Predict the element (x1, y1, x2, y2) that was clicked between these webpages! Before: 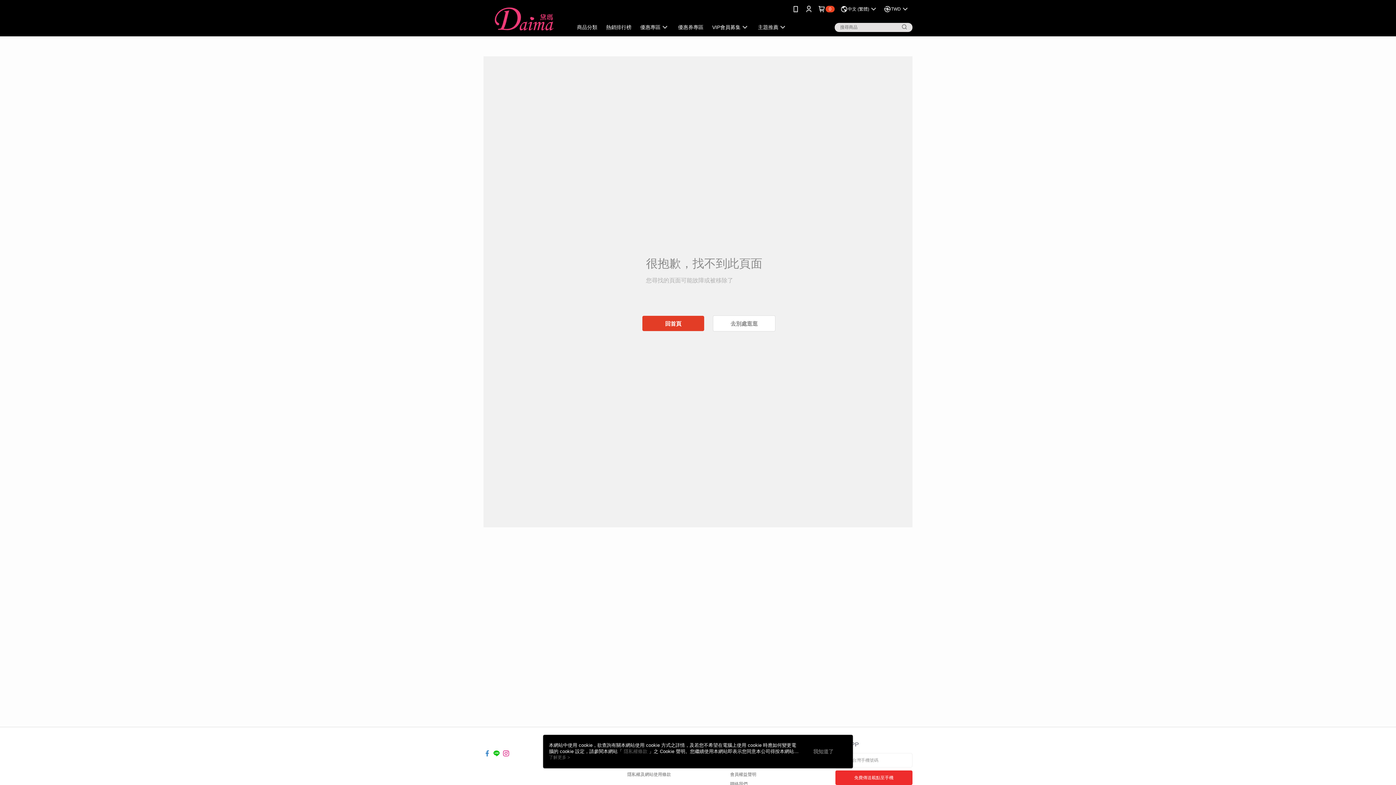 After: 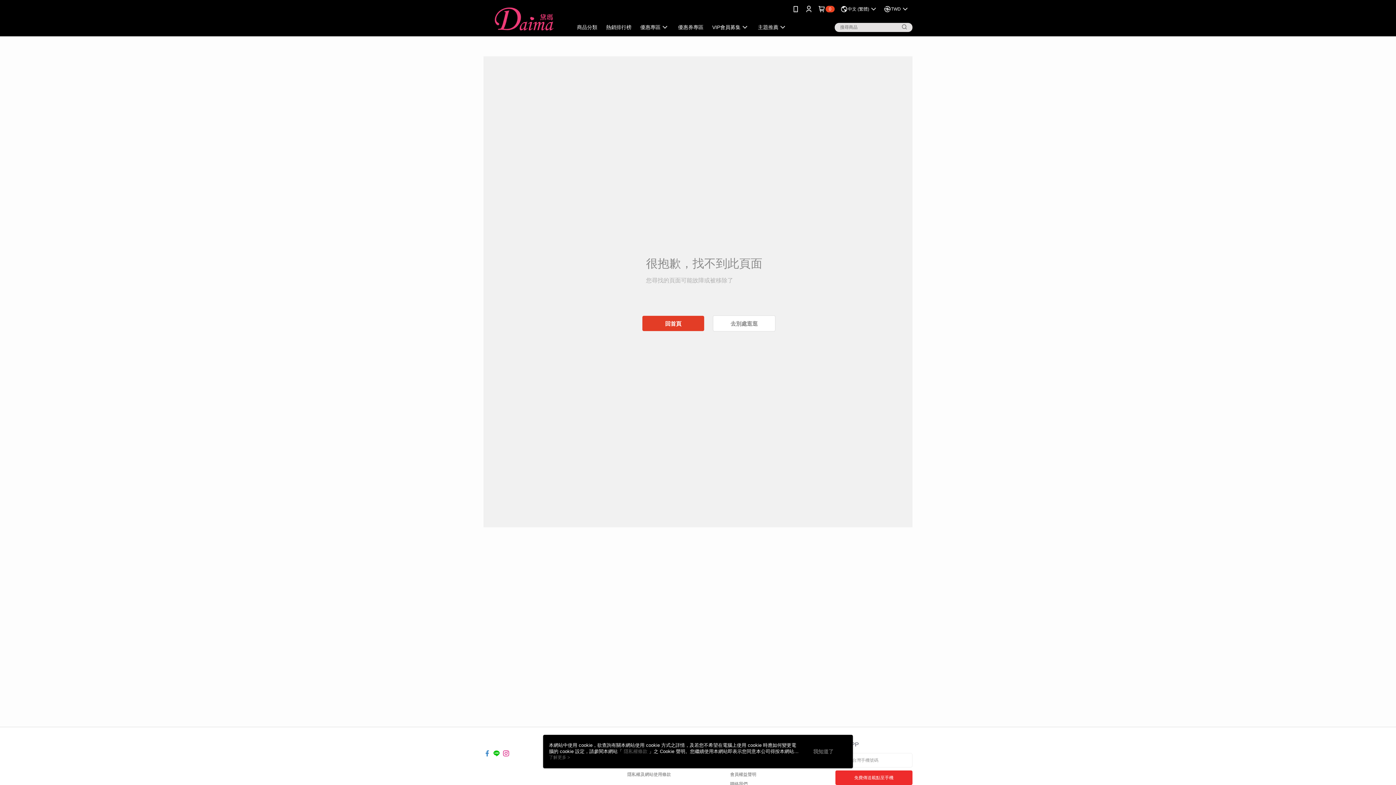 Action: bbox: (900, 22, 909, 31)